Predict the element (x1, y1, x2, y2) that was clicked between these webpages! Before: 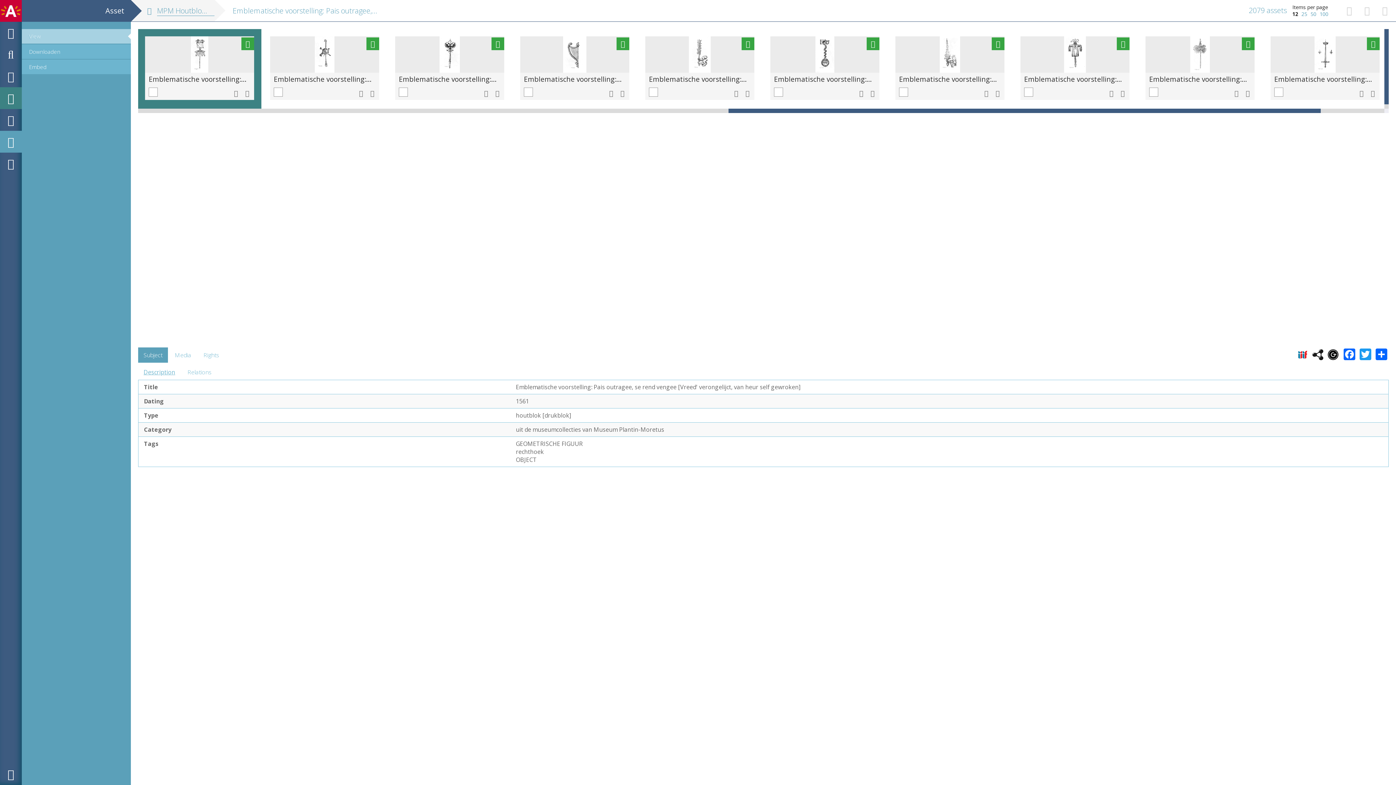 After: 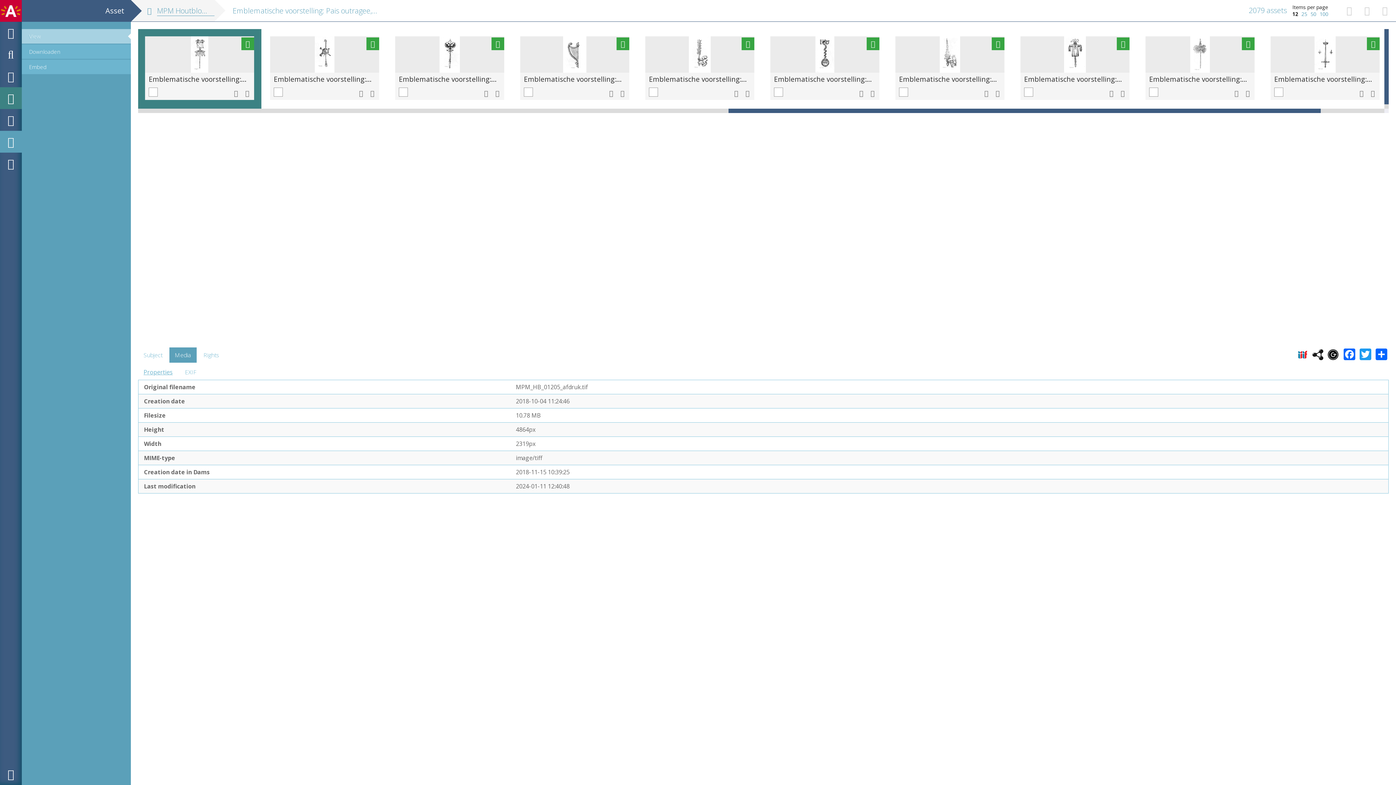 Action: label: Media bbox: (169, 347, 196, 362)